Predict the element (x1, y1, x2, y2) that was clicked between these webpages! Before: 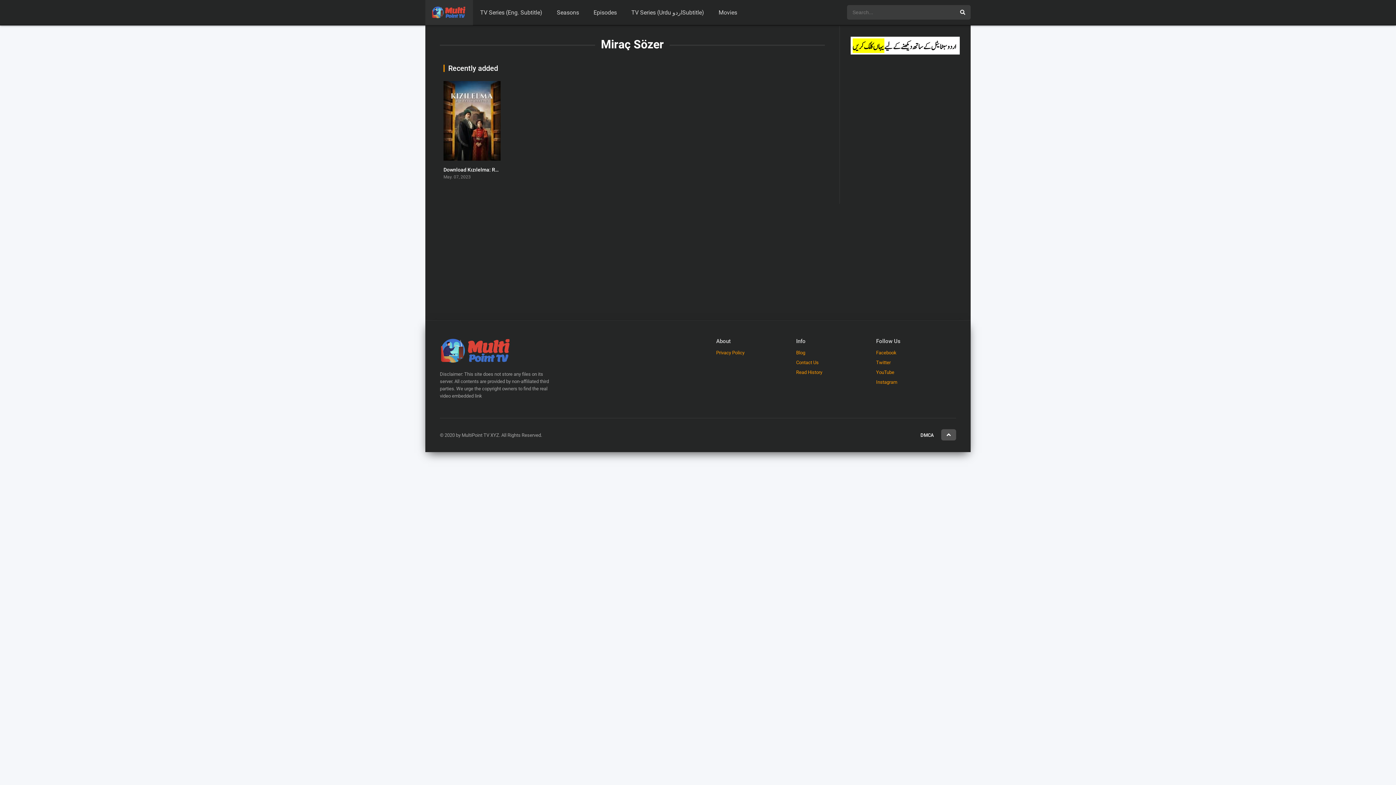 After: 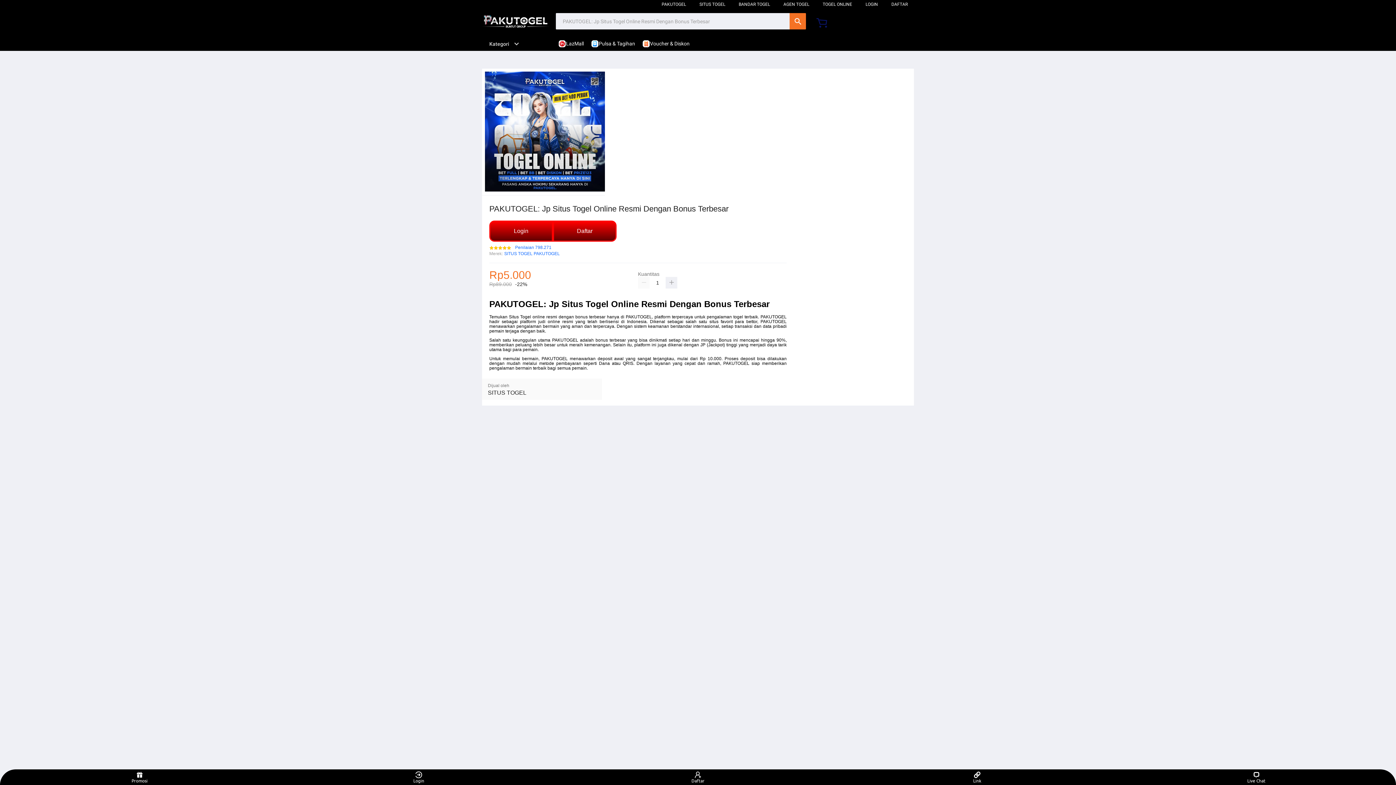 Action: bbox: (796, 367, 876, 377) label: Read History